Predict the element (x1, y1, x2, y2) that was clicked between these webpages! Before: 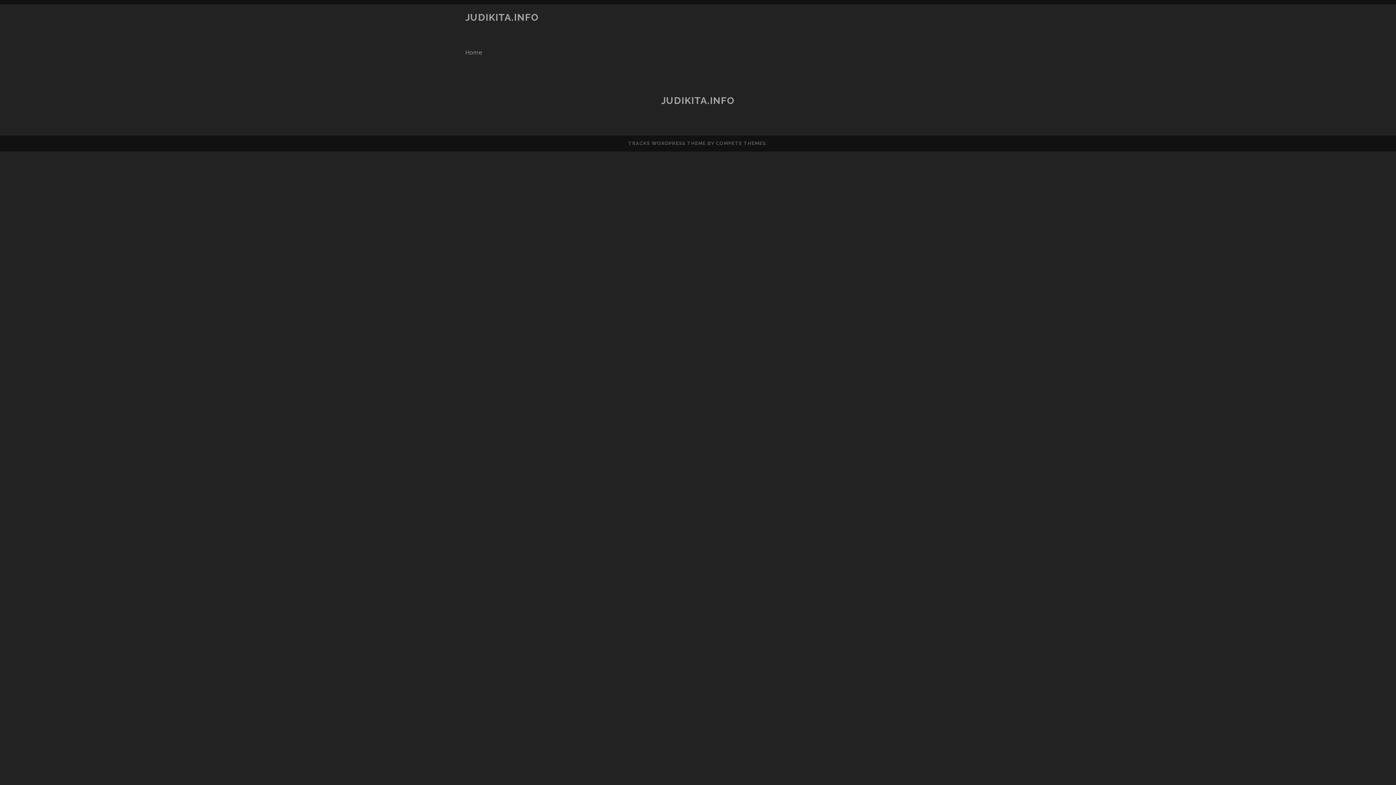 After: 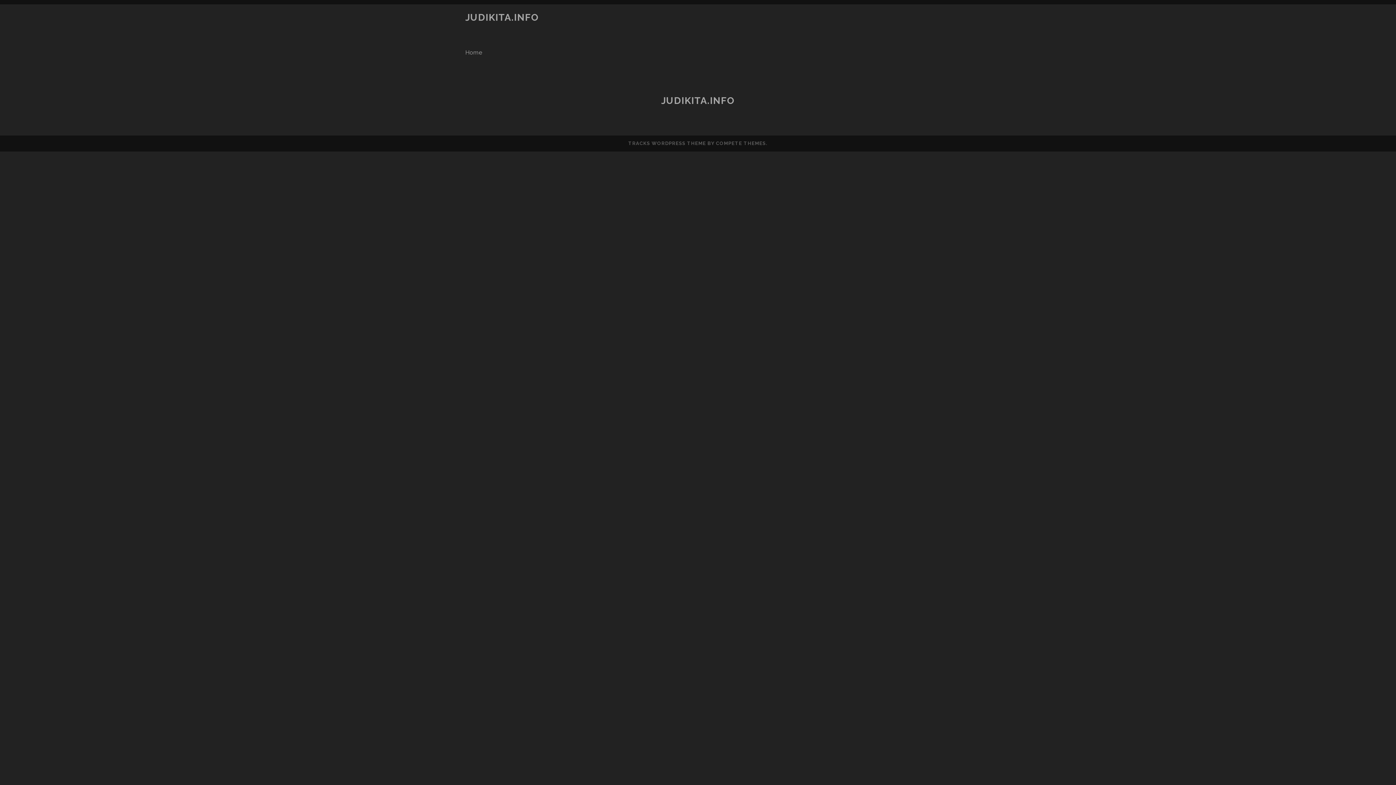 Action: label: JUDIKITA.INFO bbox: (465, 12, 539, 22)